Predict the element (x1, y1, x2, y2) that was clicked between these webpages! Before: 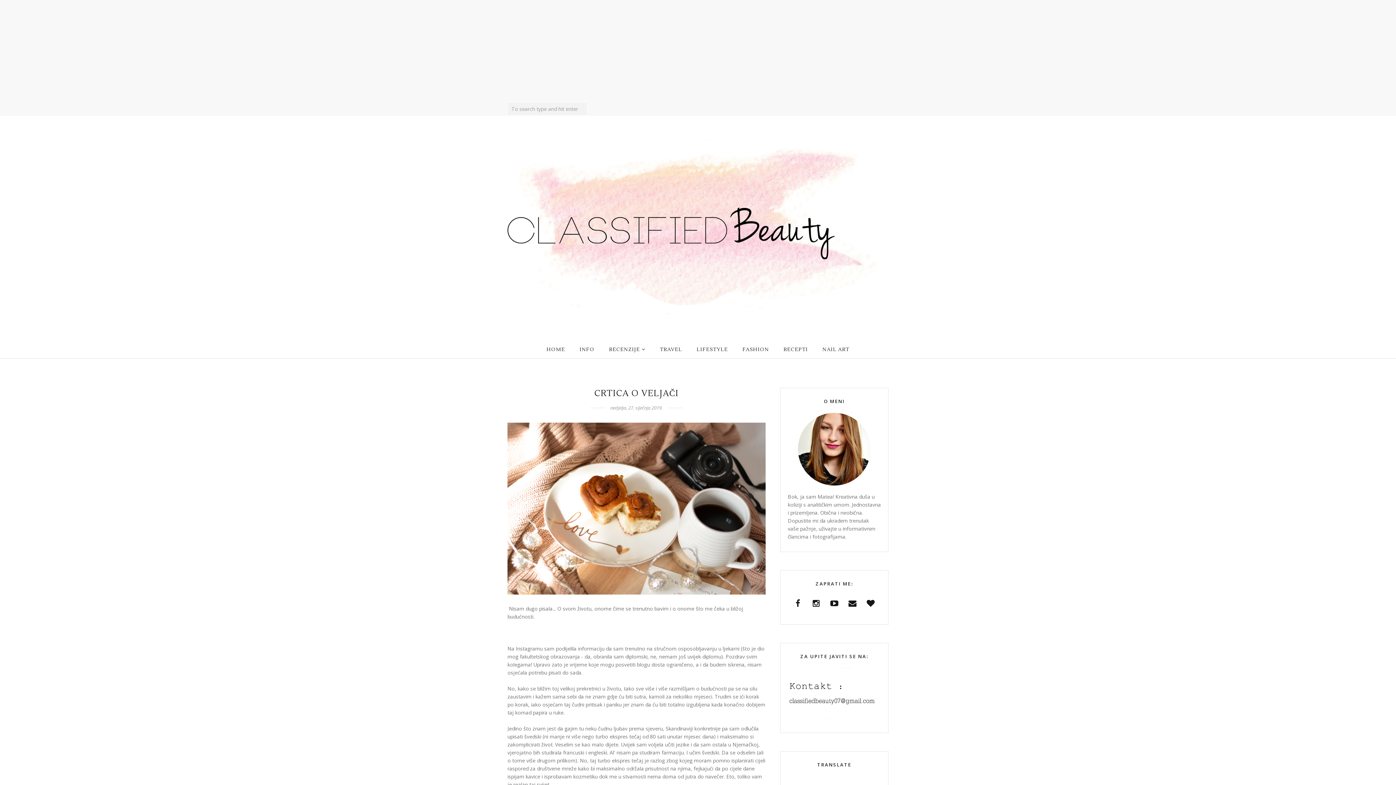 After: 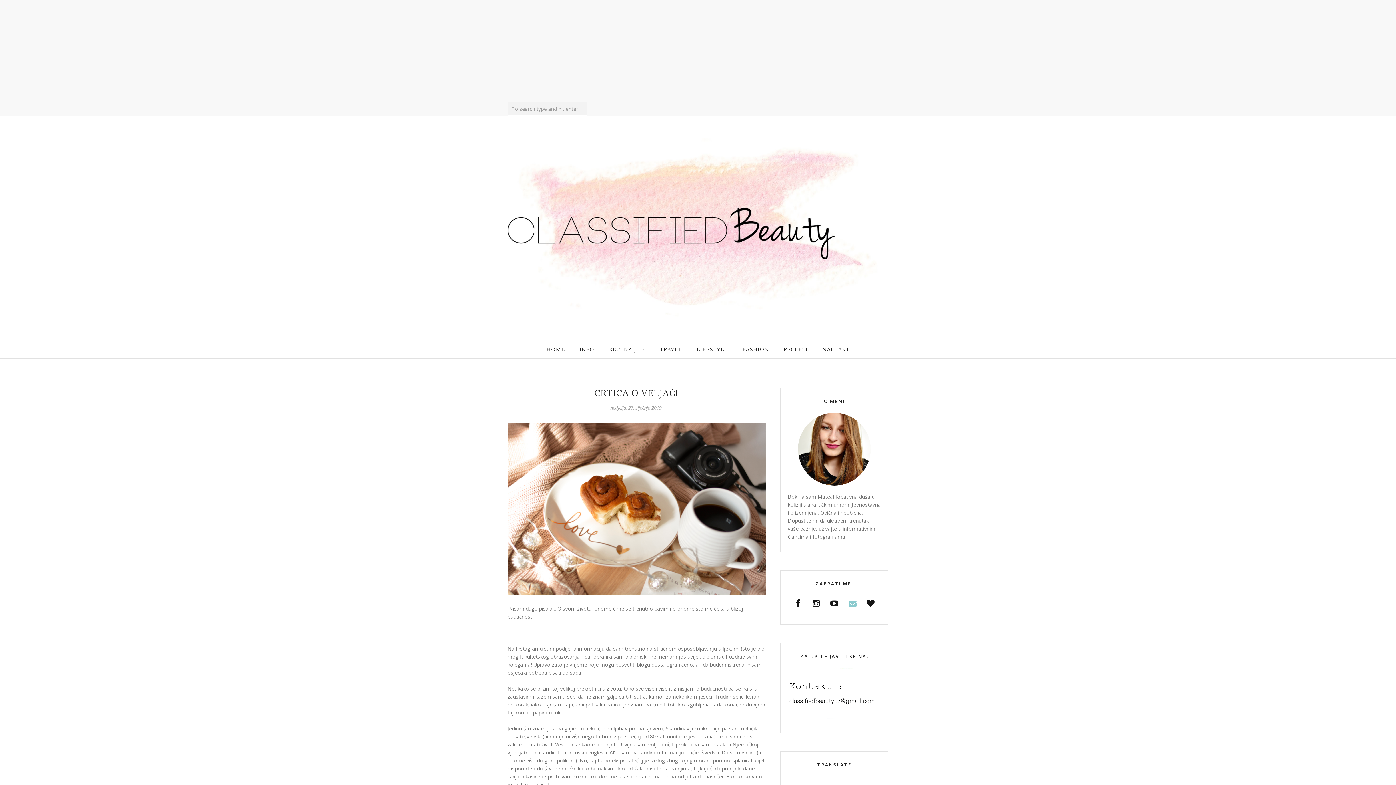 Action: bbox: (844, 596, 860, 612)